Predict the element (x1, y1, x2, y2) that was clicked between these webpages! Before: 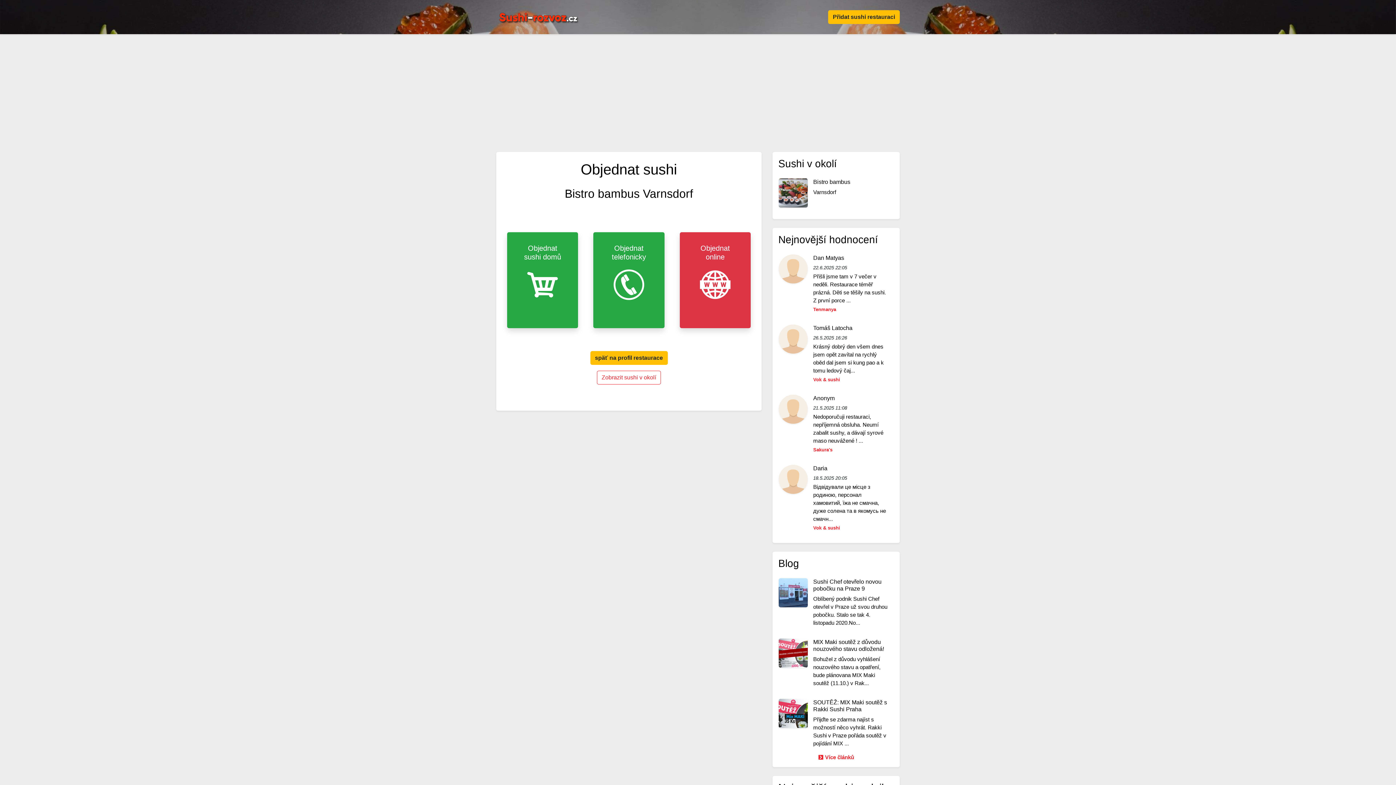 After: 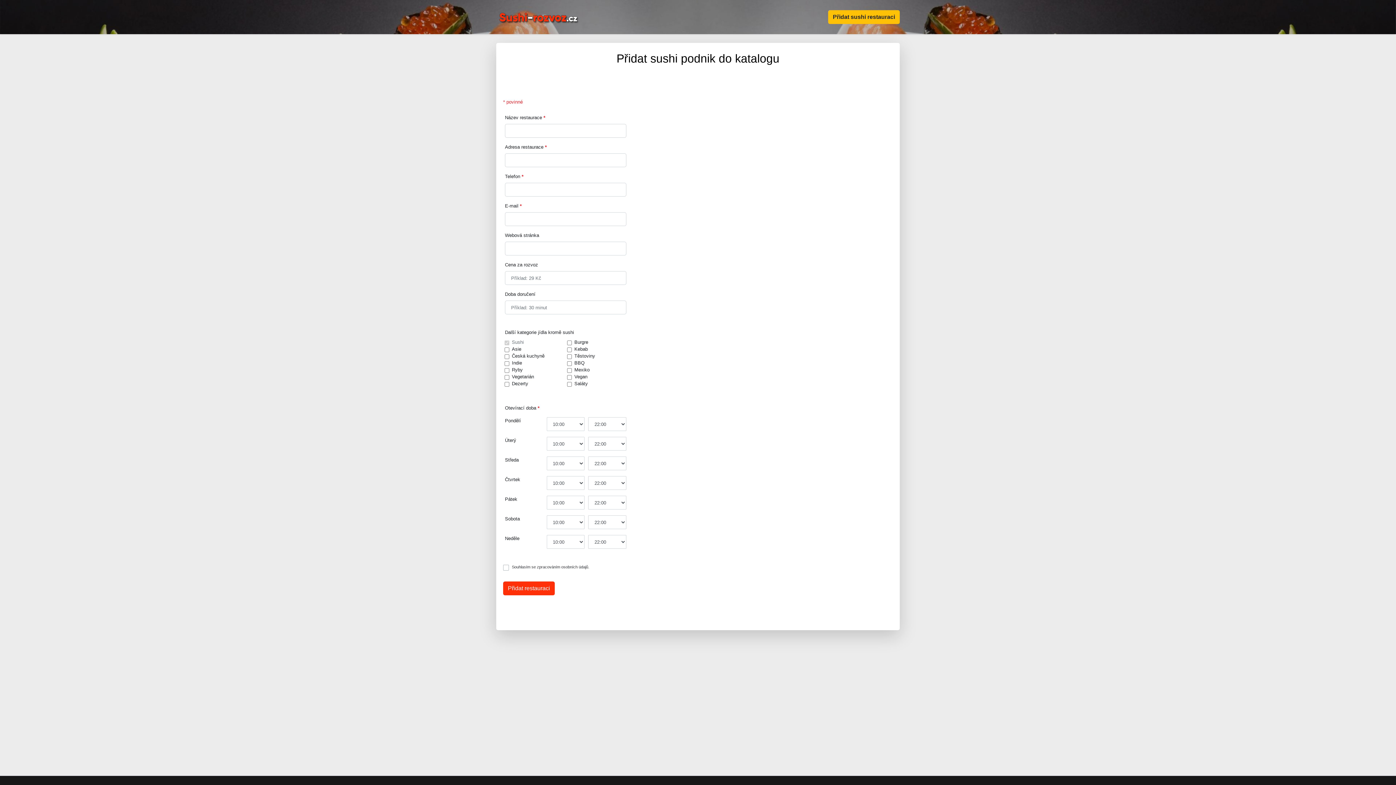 Action: bbox: (828, 10, 900, 24) label: Přidat sushi restauraci